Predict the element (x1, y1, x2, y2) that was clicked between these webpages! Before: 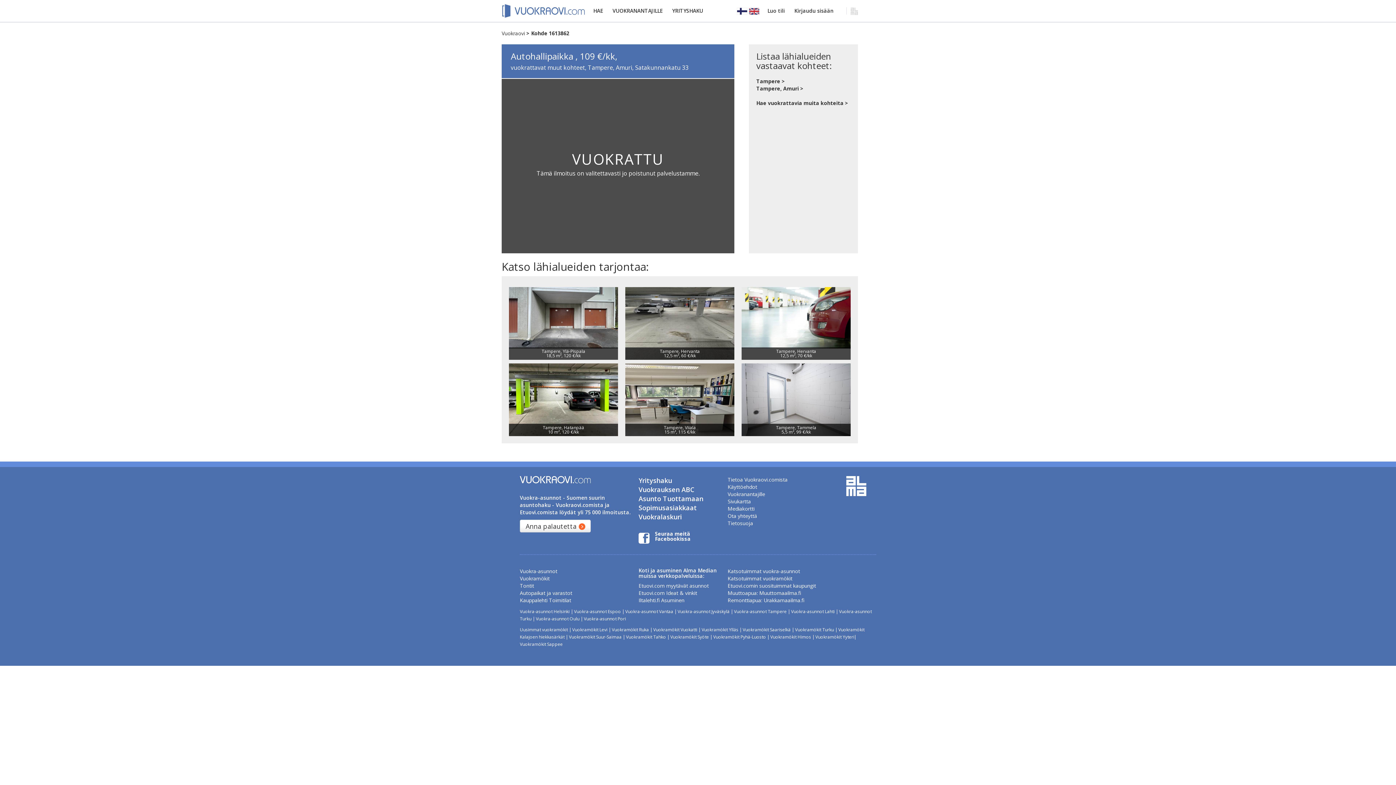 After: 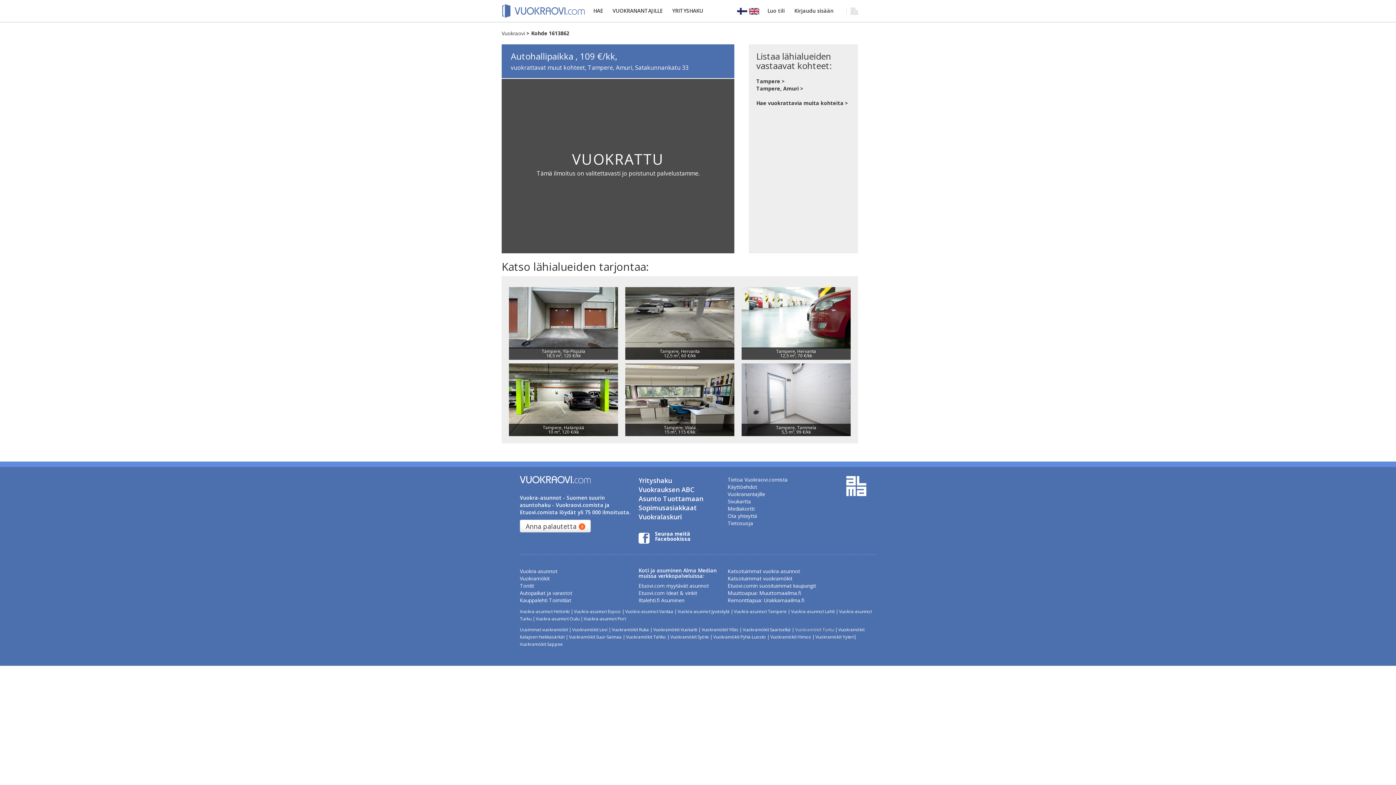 Action: label: Vuokramökit Turku bbox: (795, 626, 834, 633)